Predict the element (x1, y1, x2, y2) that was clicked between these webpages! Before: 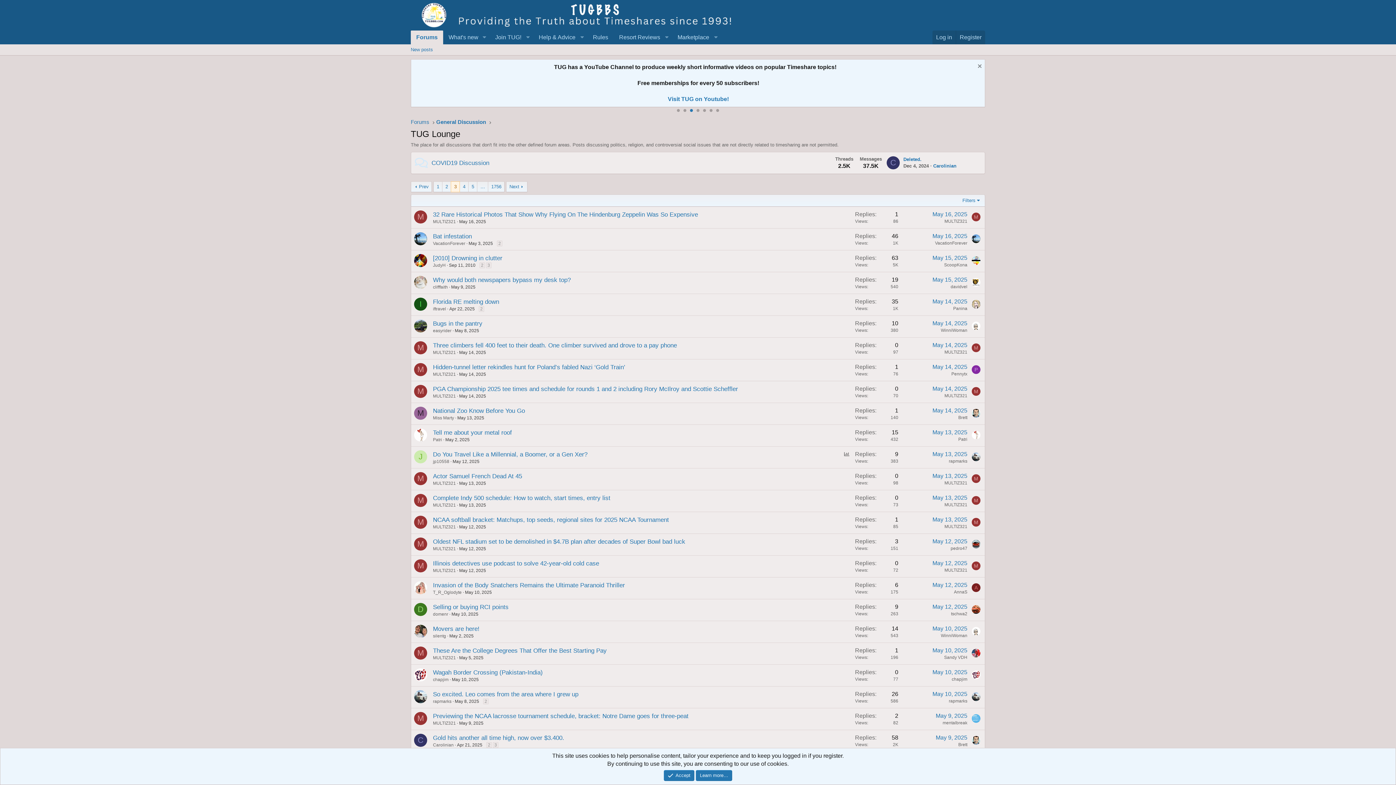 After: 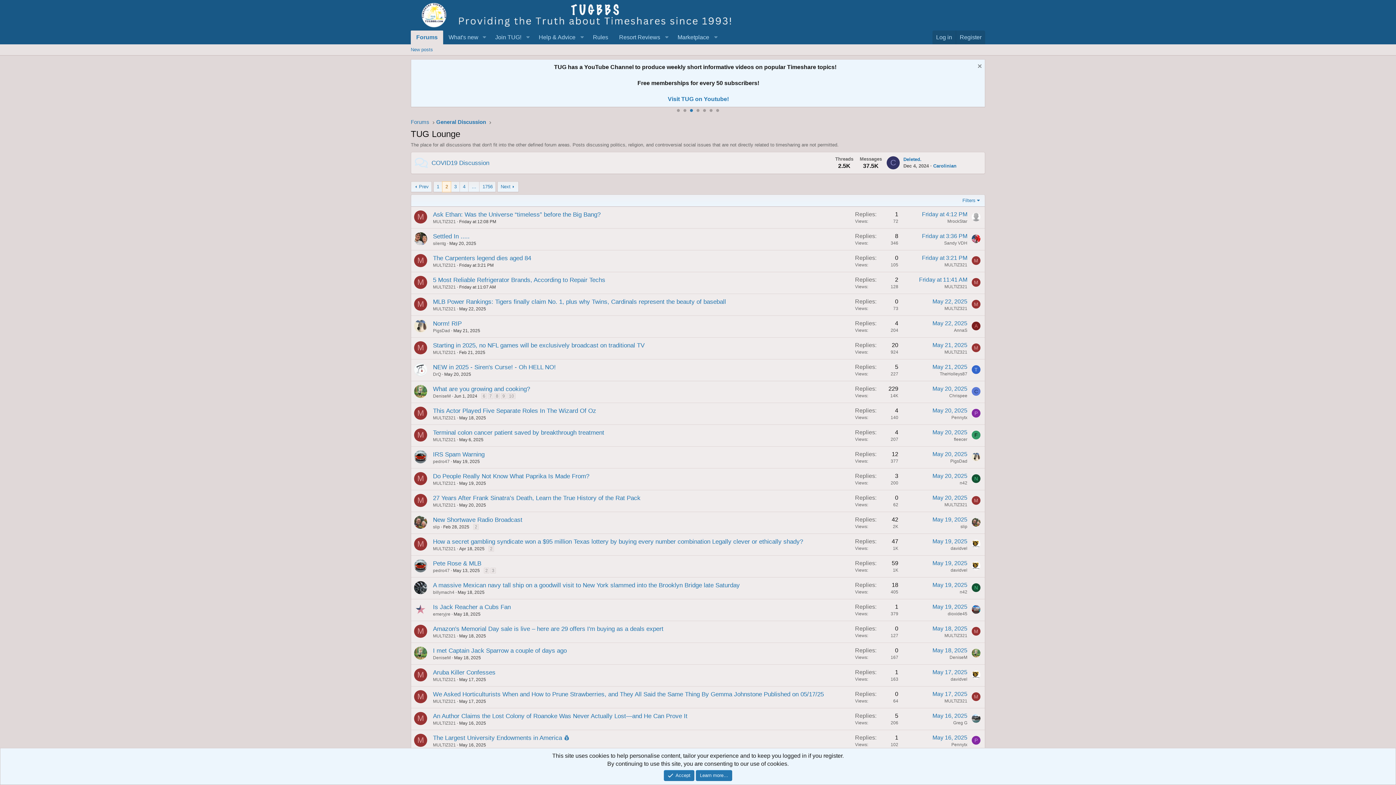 Action: bbox: (410, 181, 432, 192) label: Prev